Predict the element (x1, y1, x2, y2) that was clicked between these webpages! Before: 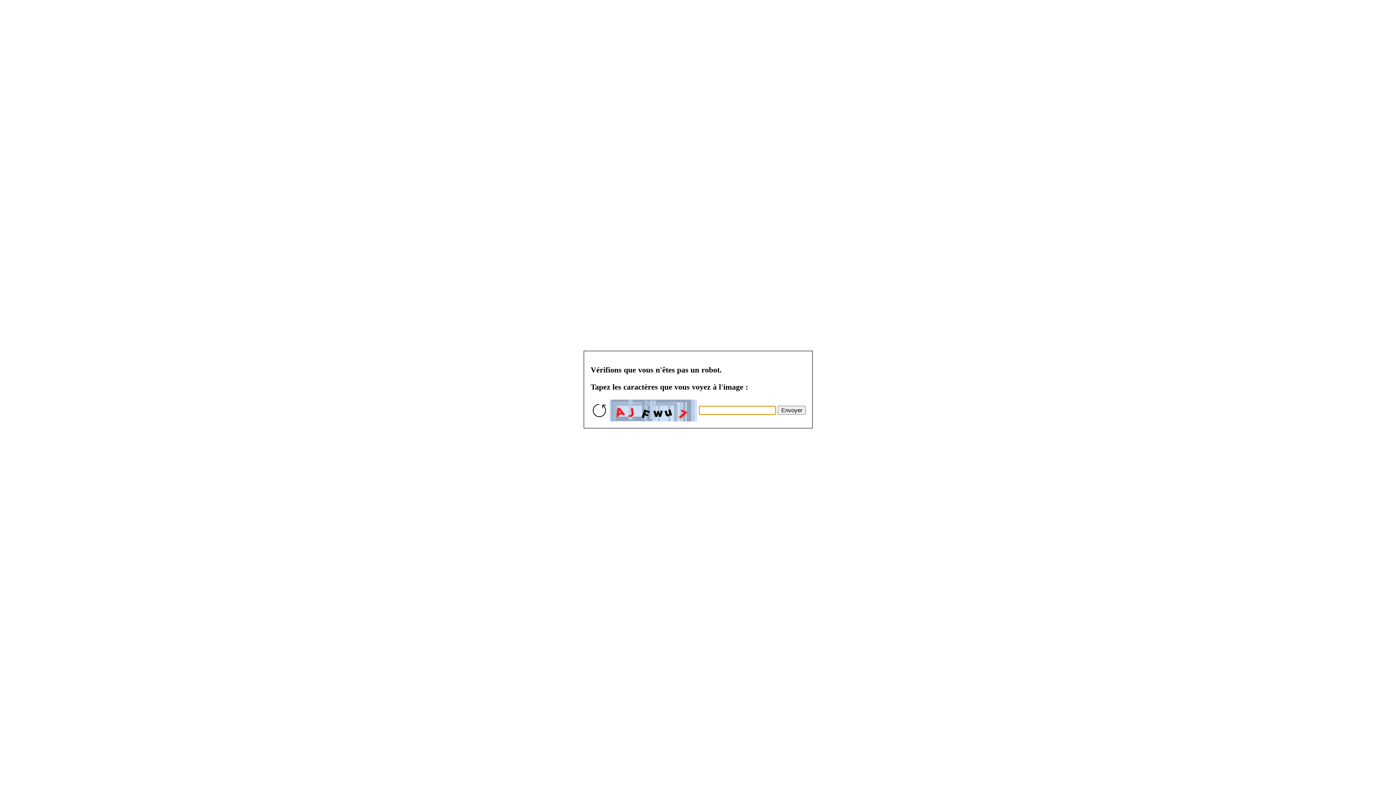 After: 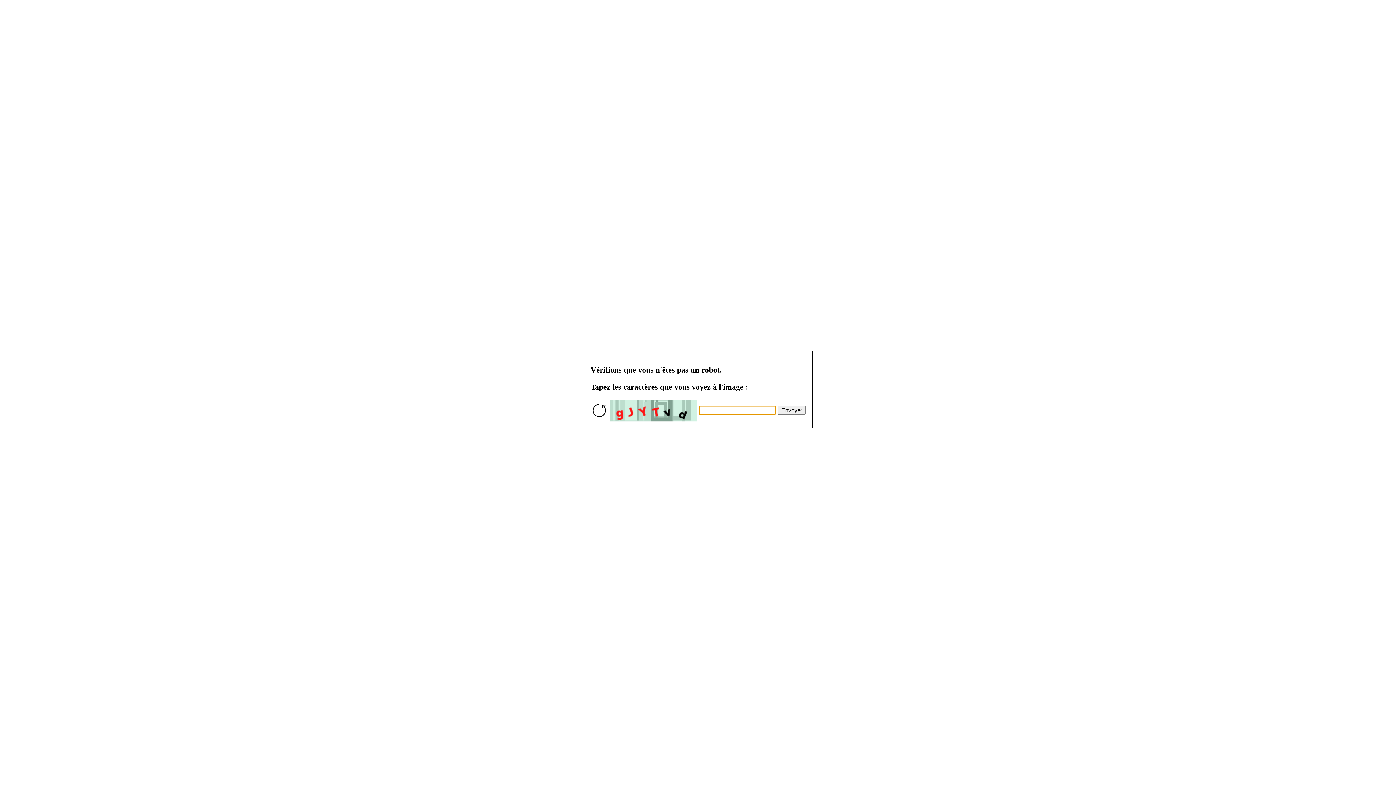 Action: bbox: (777, 405, 805, 414) label: Envoyer